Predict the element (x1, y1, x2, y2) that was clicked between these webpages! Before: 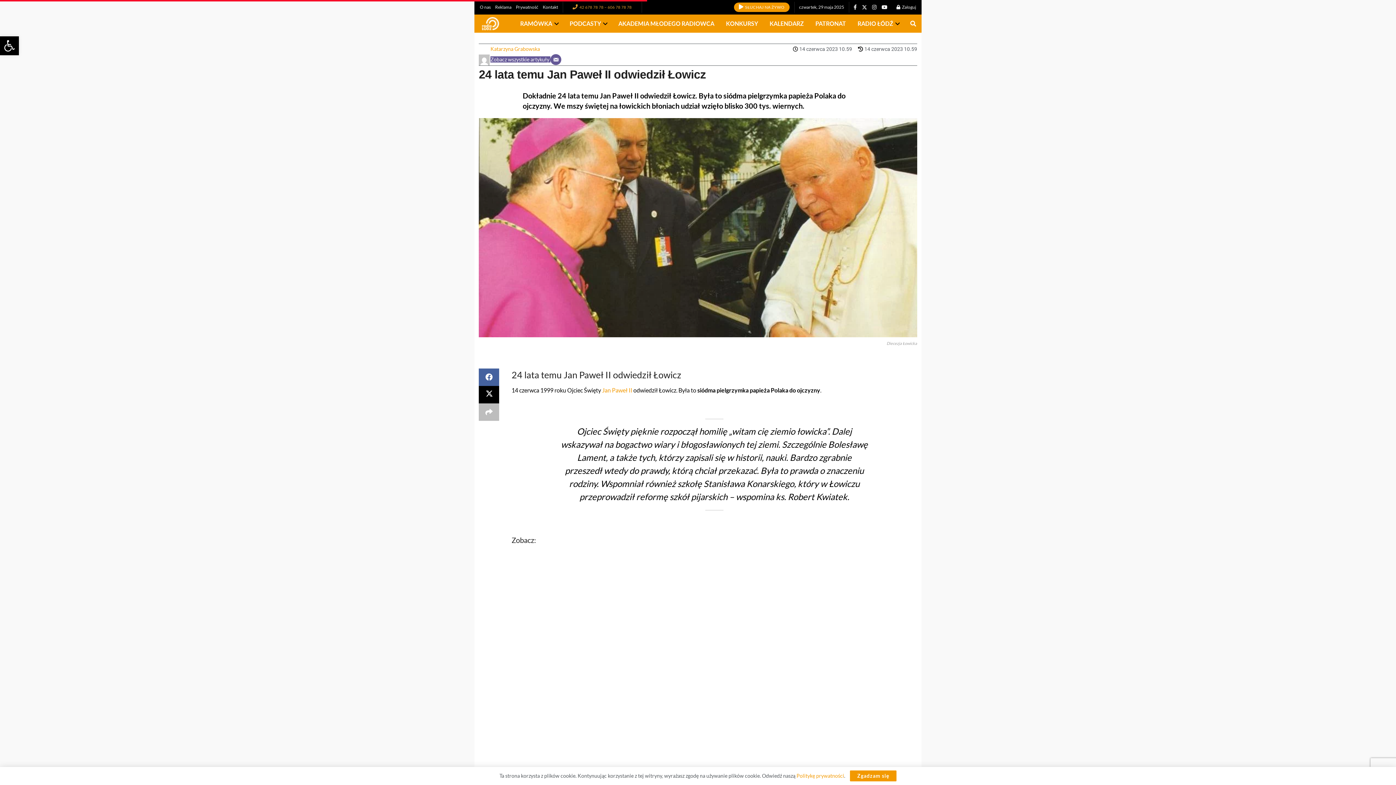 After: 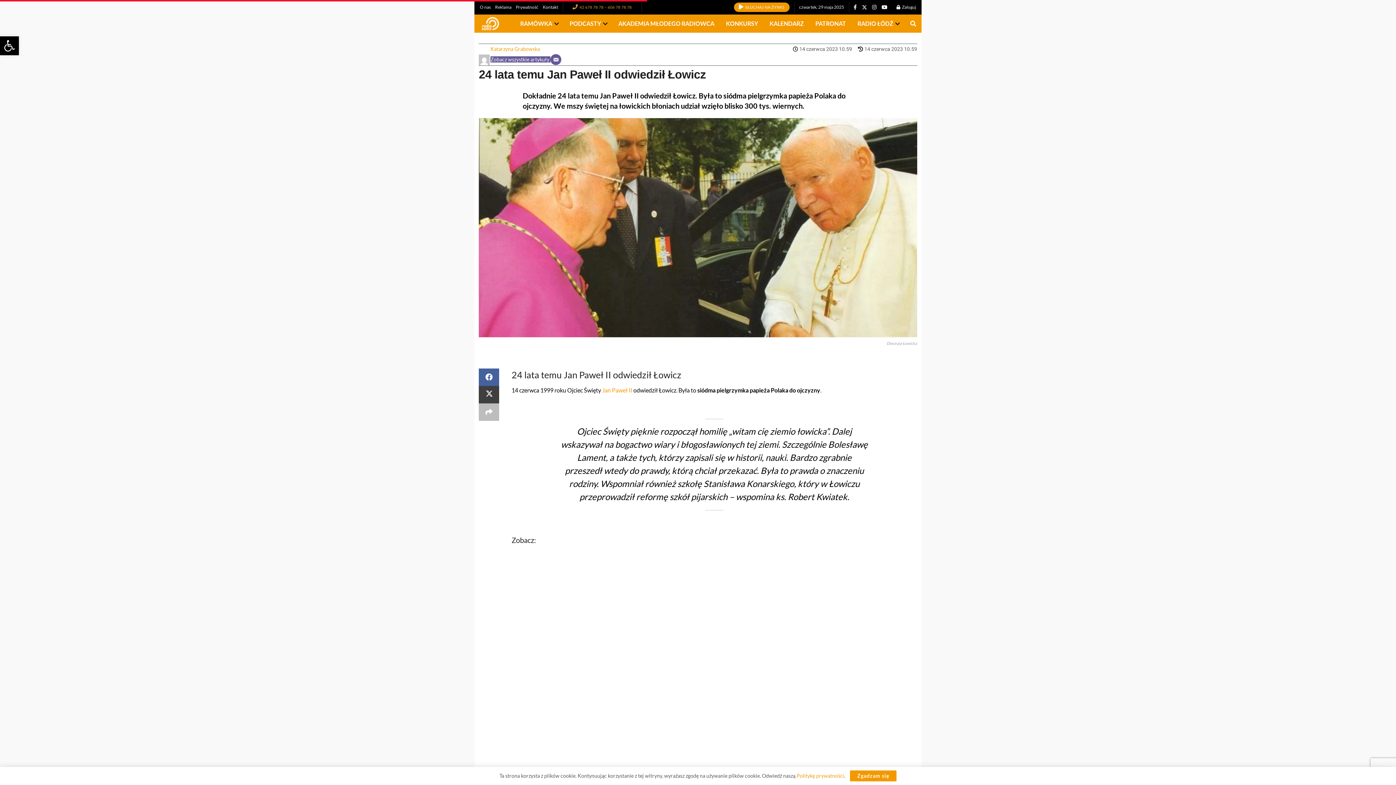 Action: label: Share on Twitter bbox: (479, 386, 499, 403)